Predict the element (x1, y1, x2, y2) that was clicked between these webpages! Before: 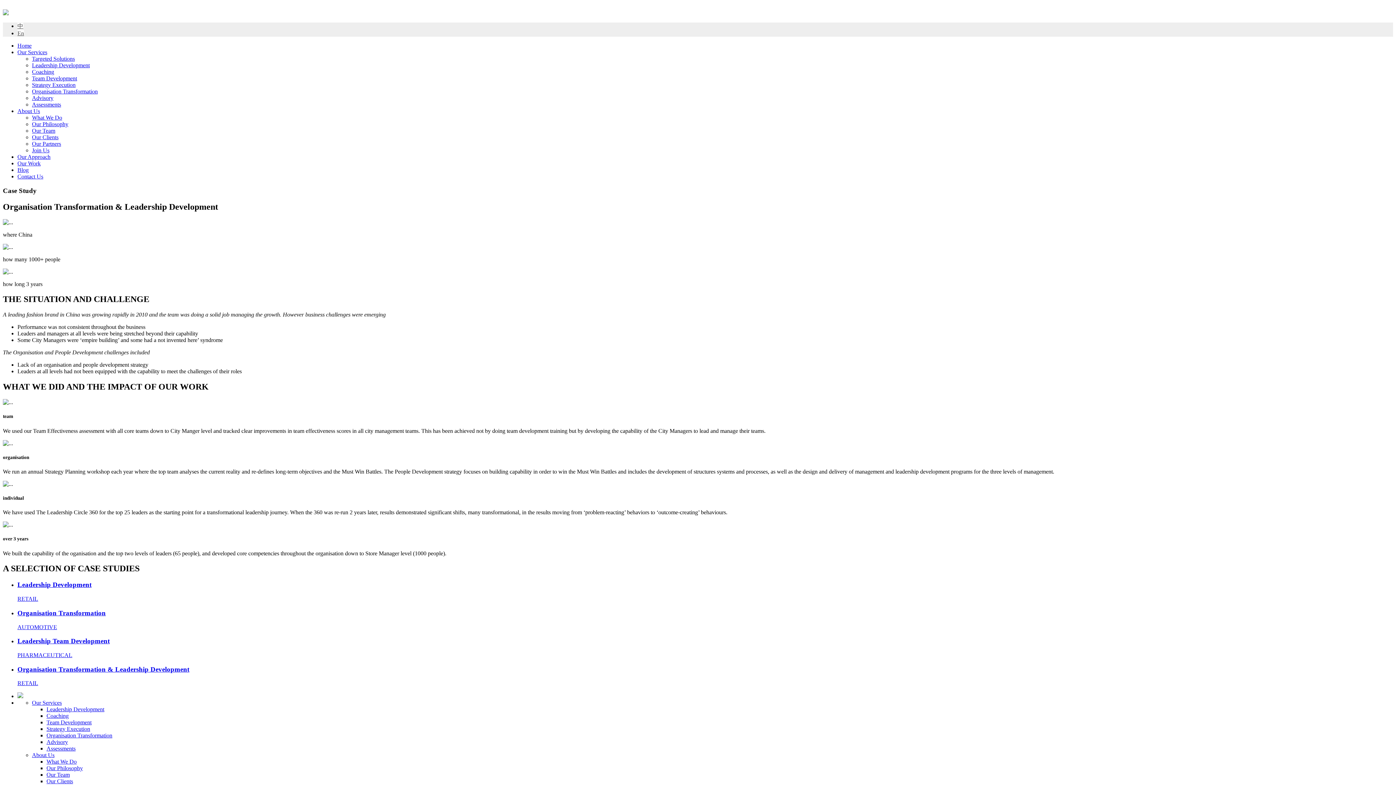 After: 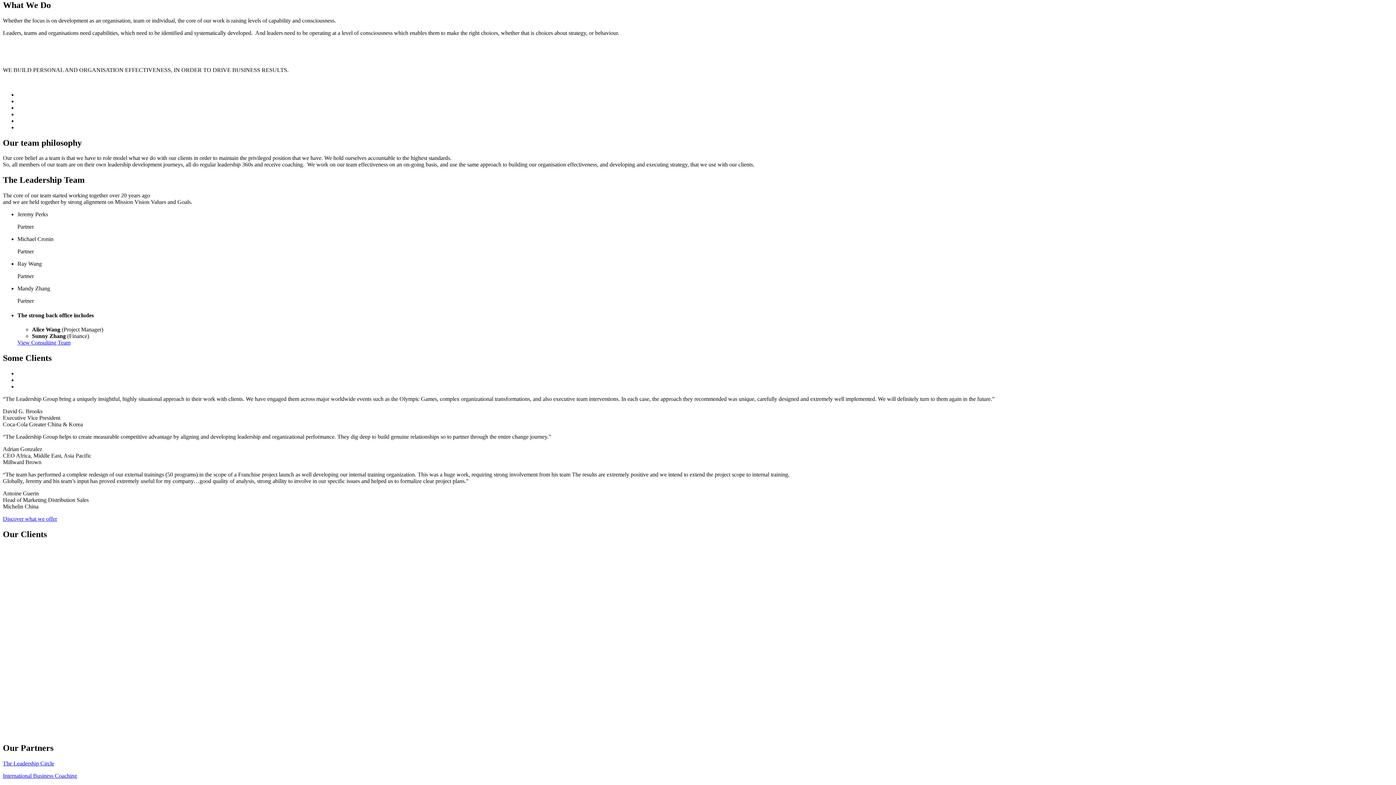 Action: label: What We Do bbox: (32, 114, 62, 120)